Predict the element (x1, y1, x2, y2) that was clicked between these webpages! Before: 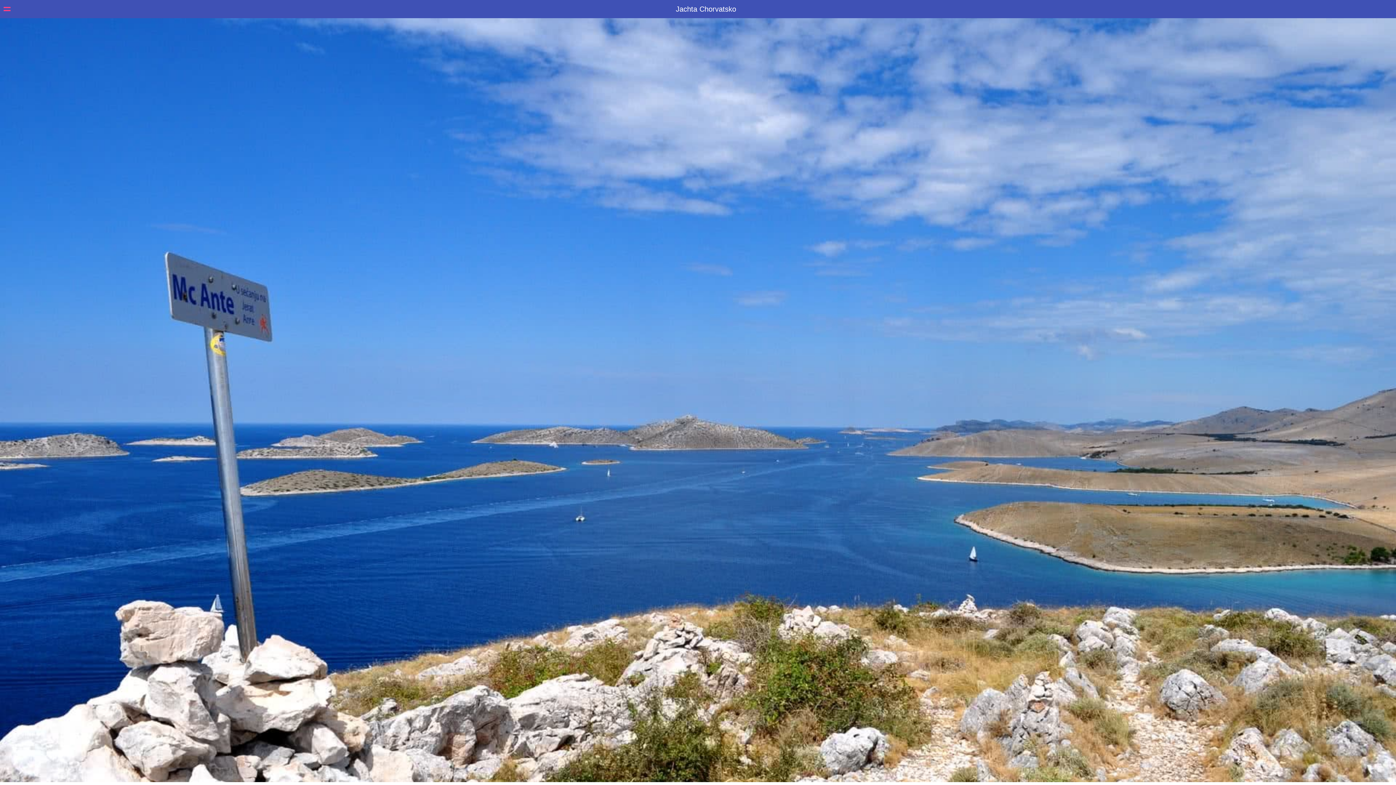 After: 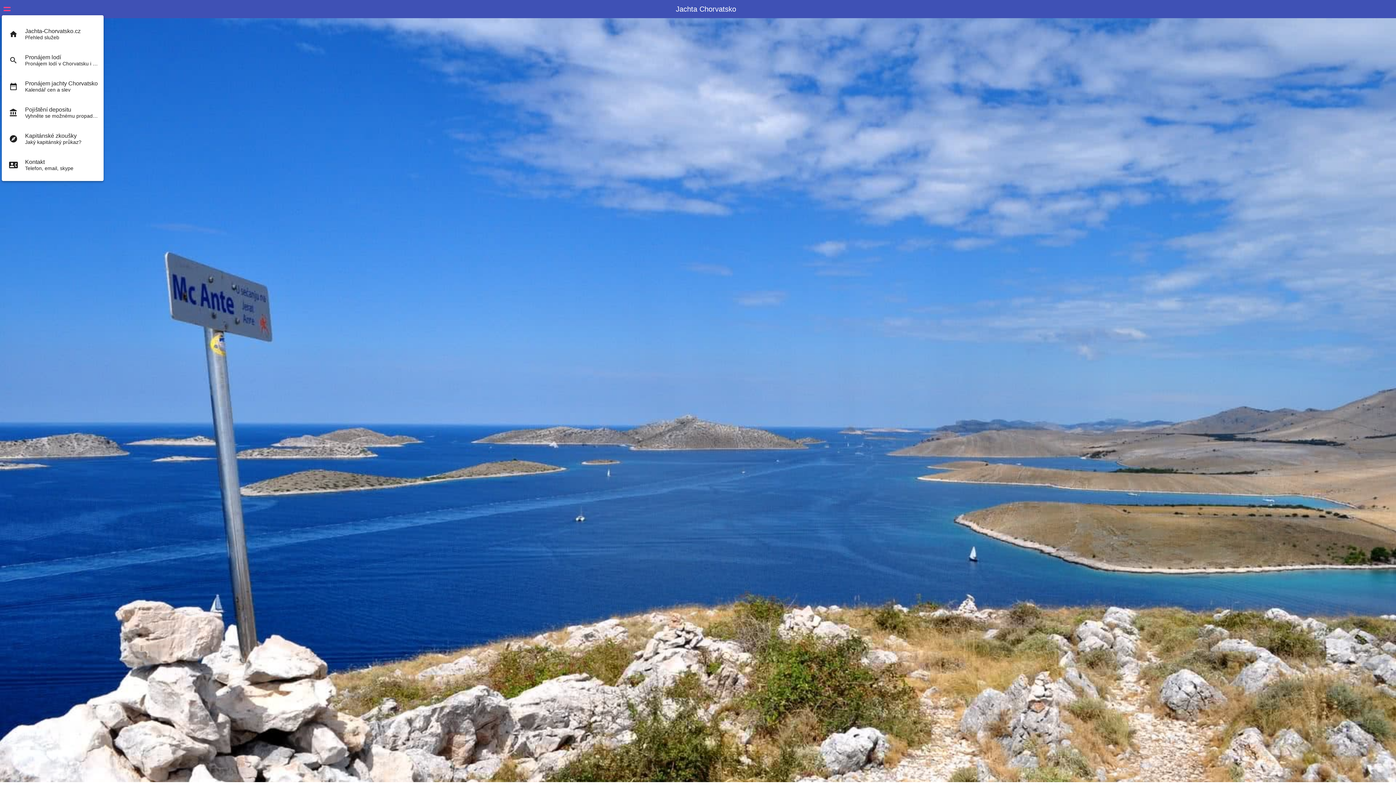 Action: label: menu bbox: (1, 3, 10, 15)